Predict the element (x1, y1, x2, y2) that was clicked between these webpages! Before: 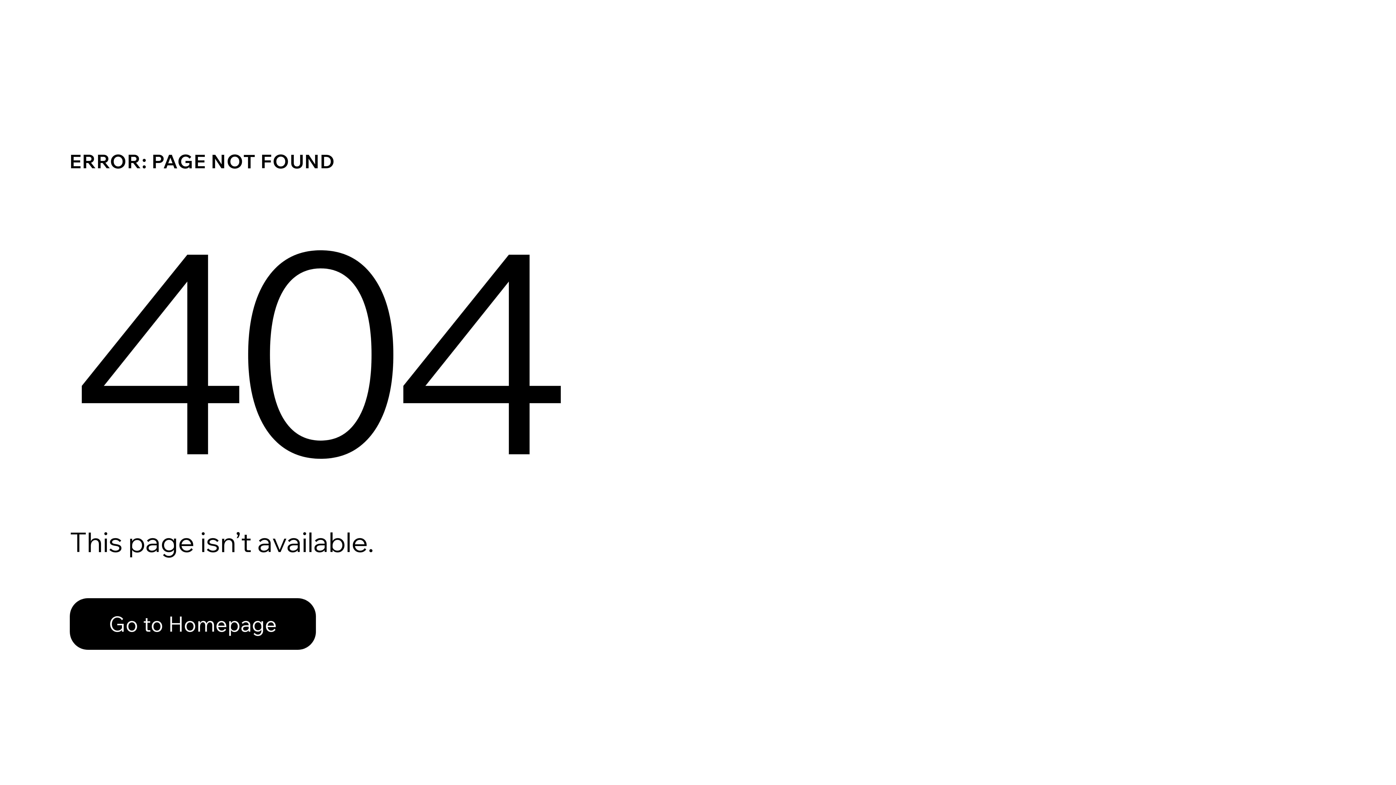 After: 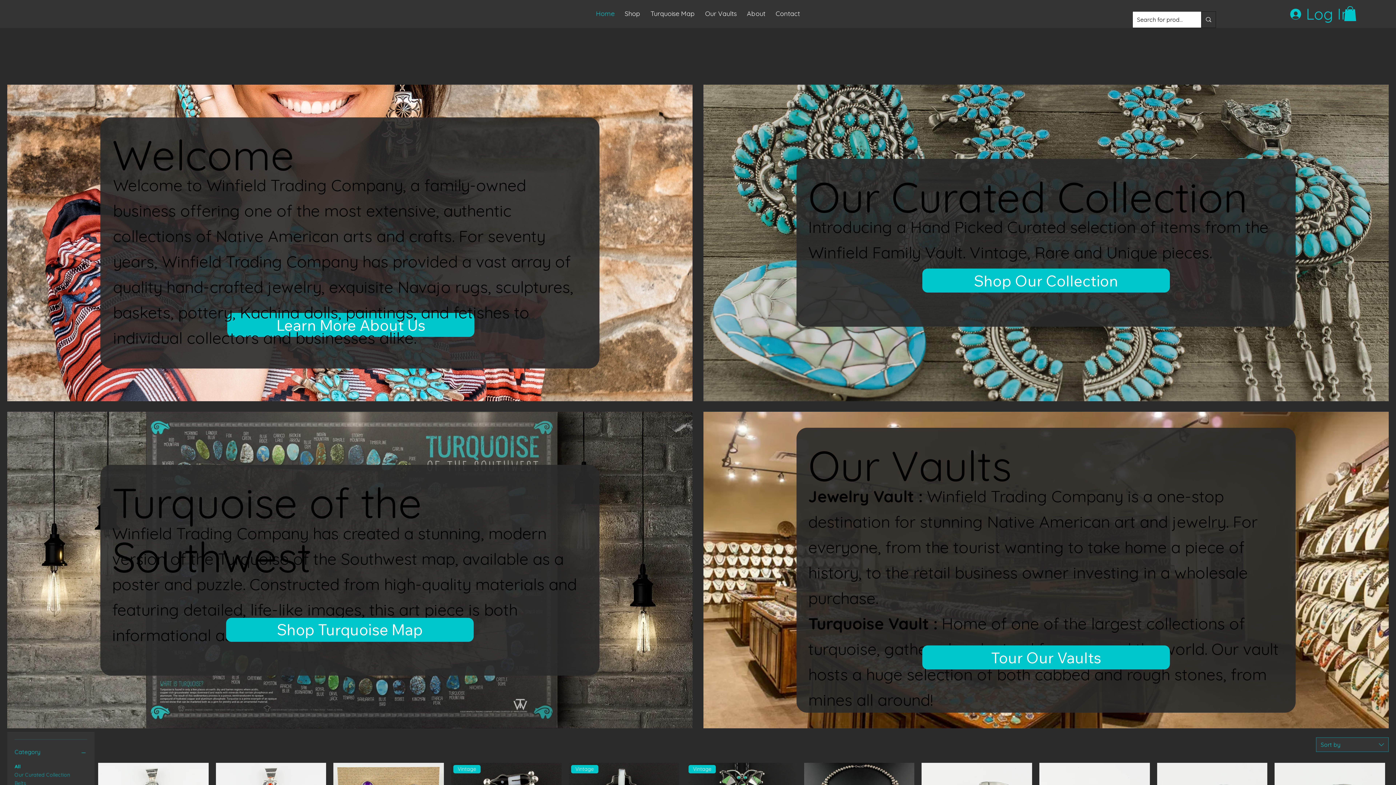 Action: label: Go to Homepage bbox: (69, 598, 316, 650)